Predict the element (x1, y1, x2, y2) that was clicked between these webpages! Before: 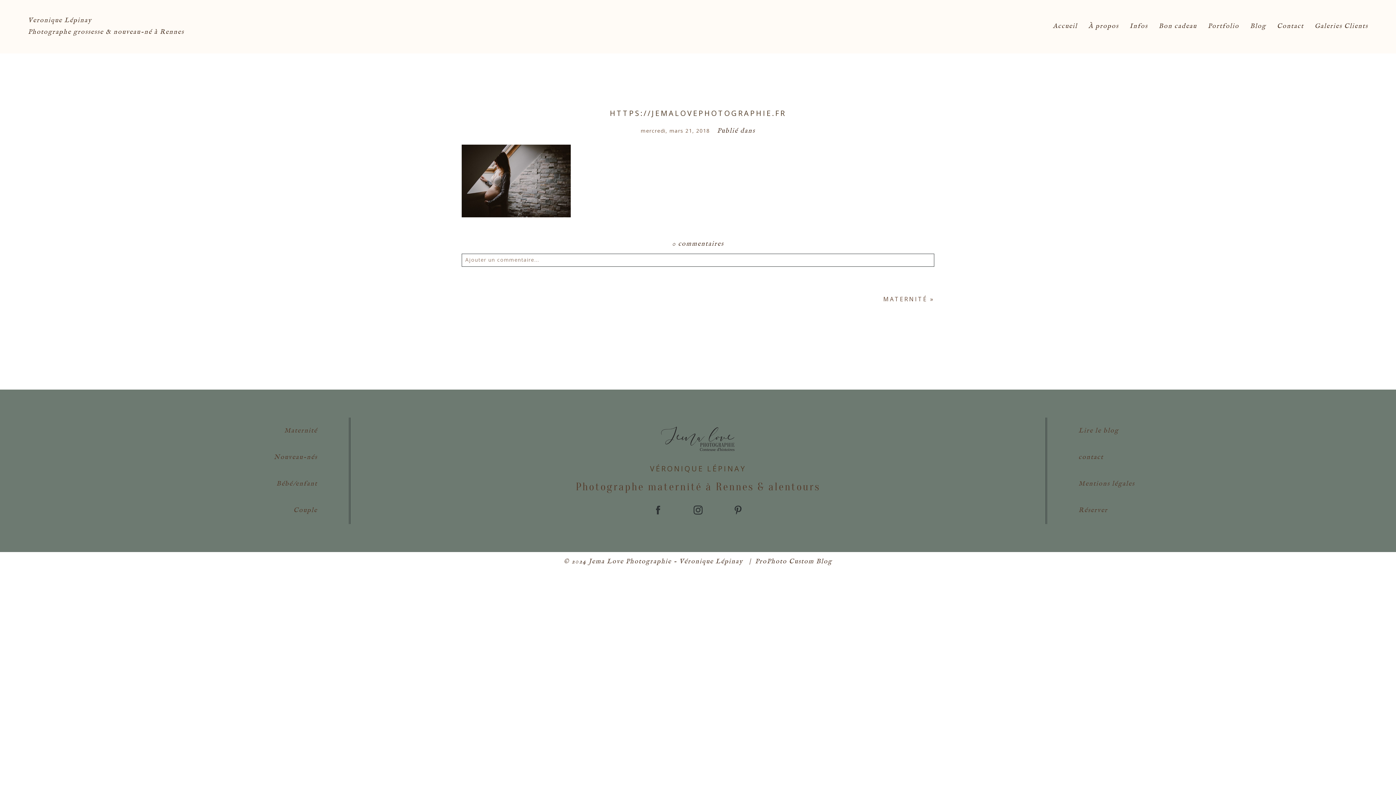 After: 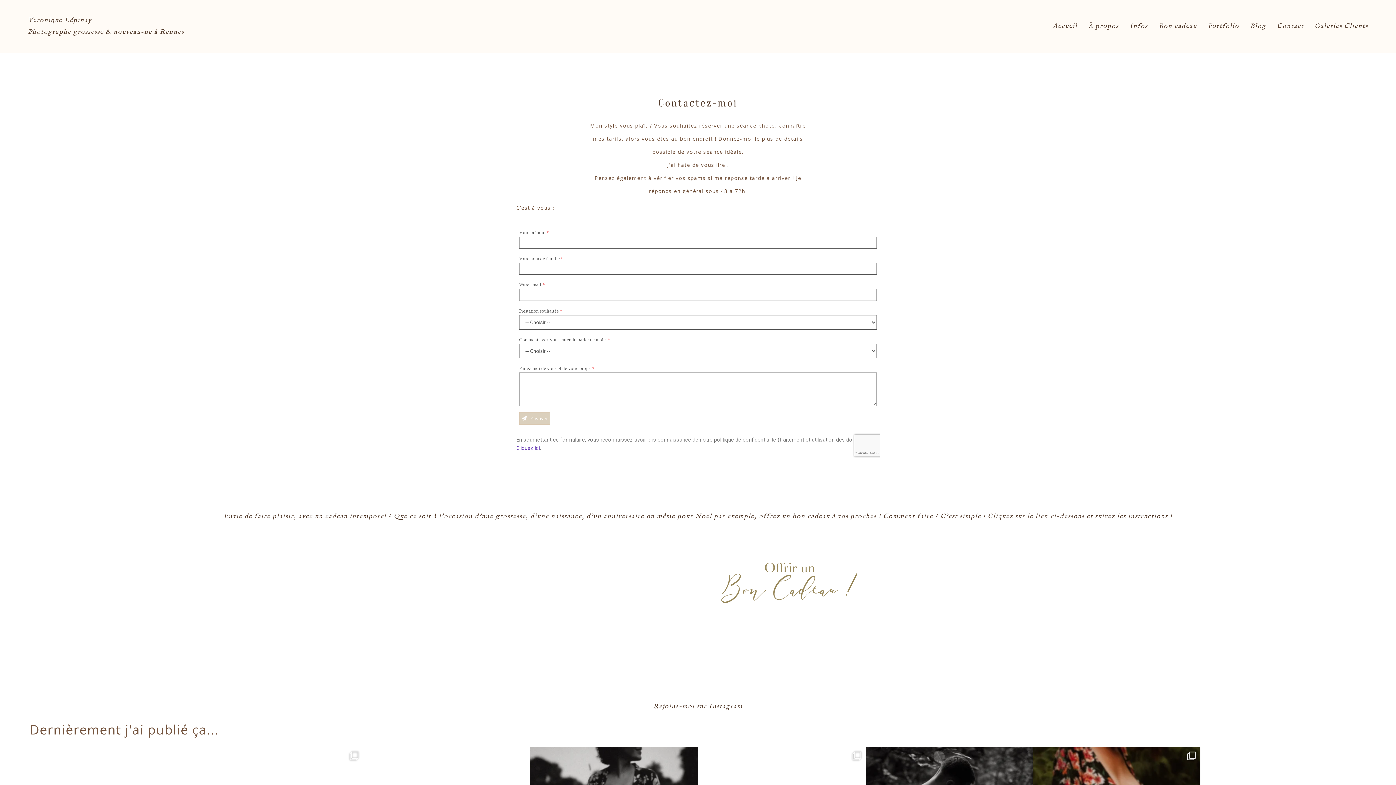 Action: label: contact bbox: (1075, 444, 1368, 471)